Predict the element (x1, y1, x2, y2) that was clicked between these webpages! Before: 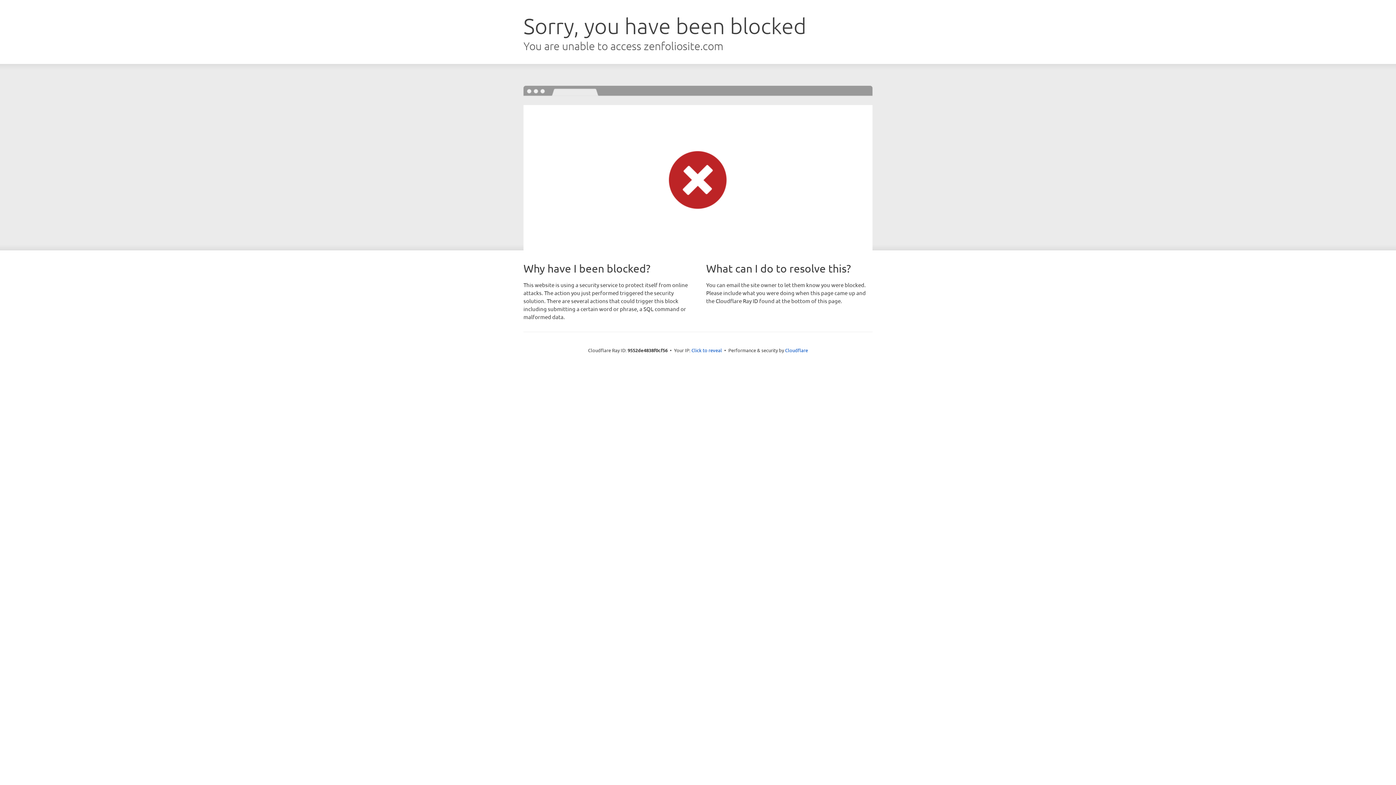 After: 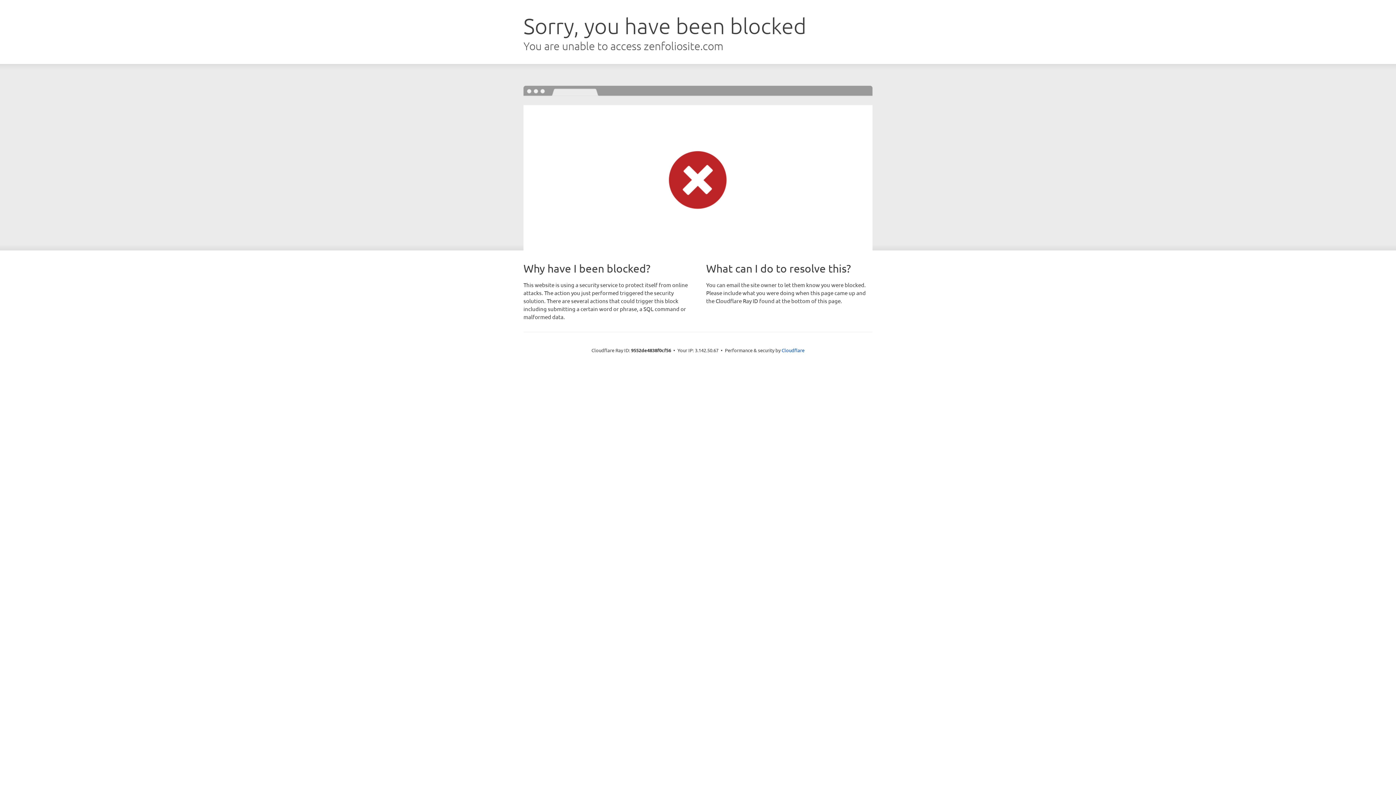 Action: label: Click to reveal bbox: (691, 346, 722, 353)